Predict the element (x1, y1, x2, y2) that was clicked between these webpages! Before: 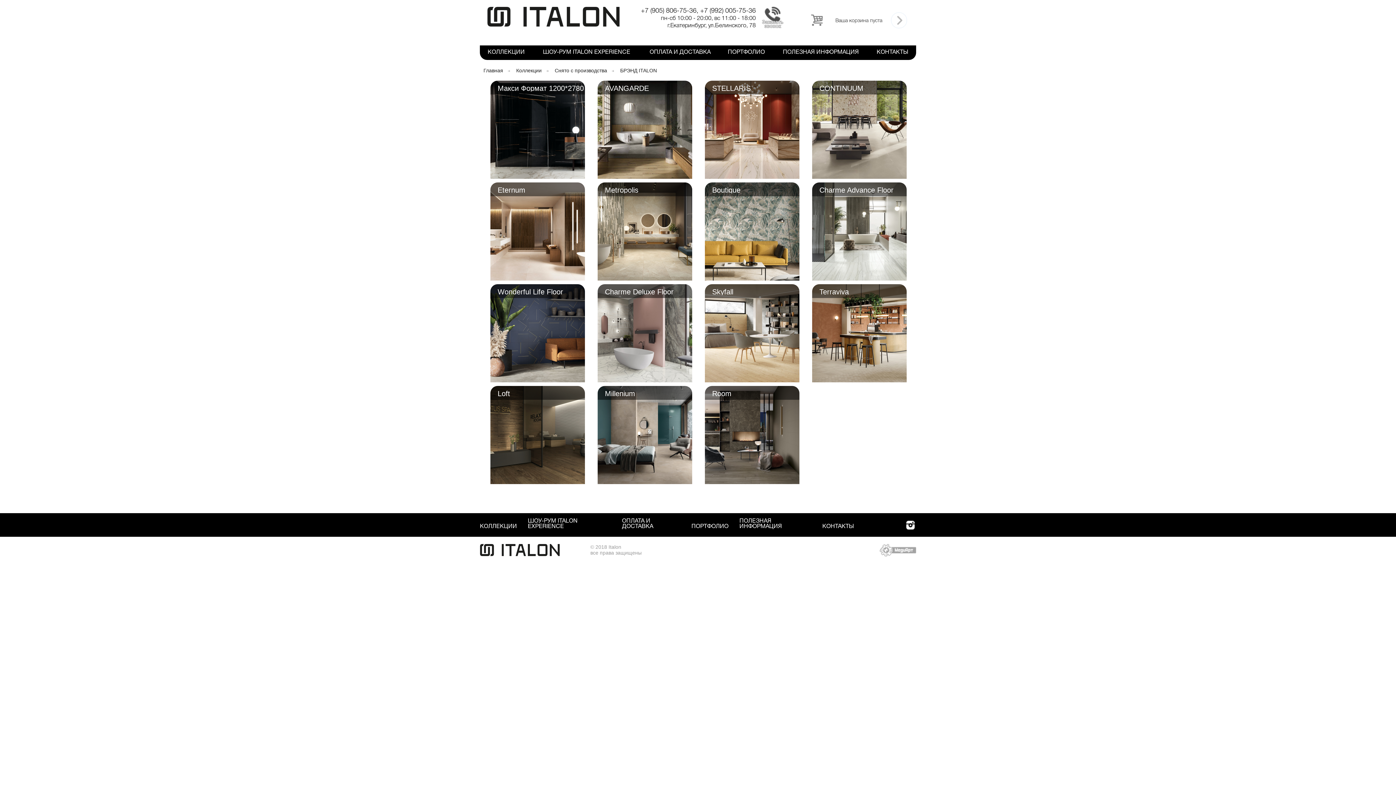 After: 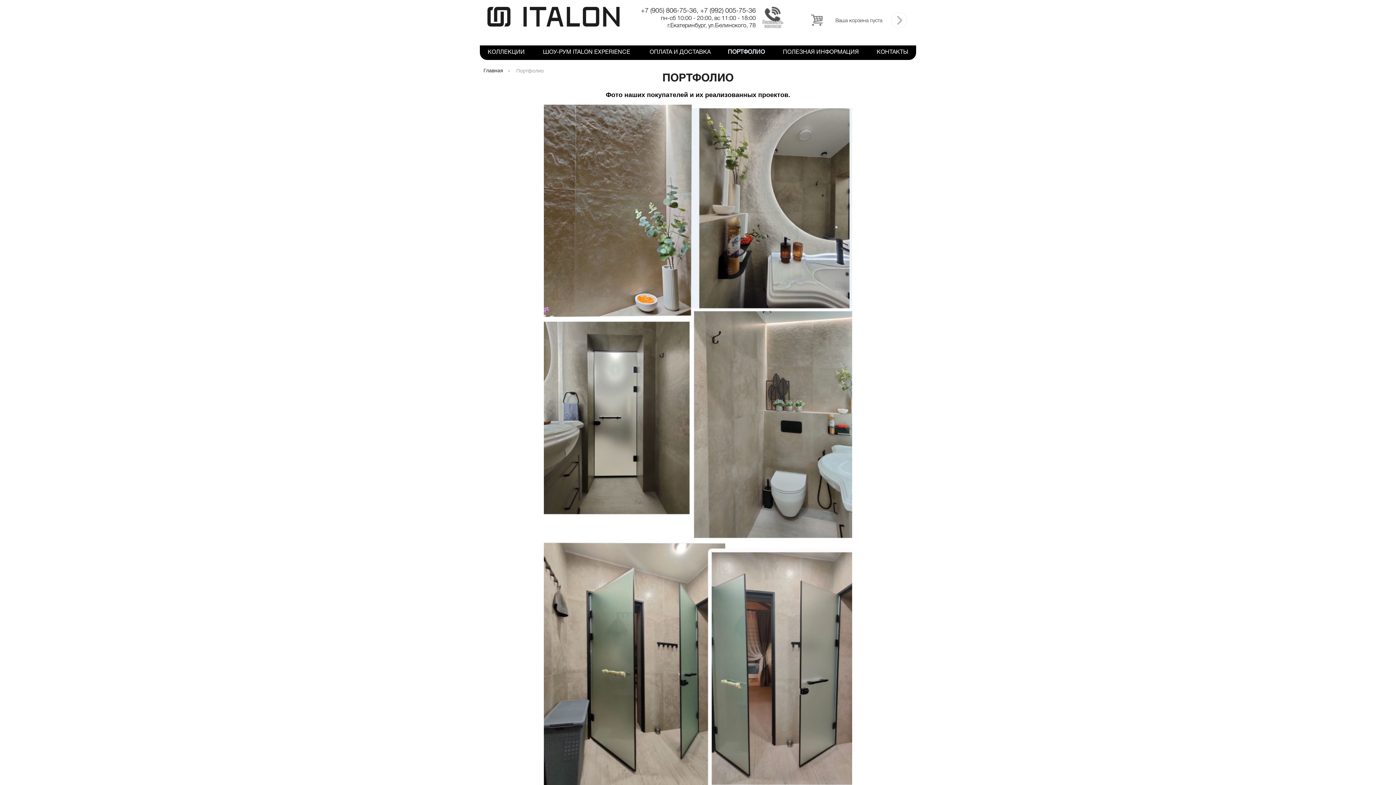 Action: label: ПОРТФОЛИО bbox: (728, 49, 765, 54)